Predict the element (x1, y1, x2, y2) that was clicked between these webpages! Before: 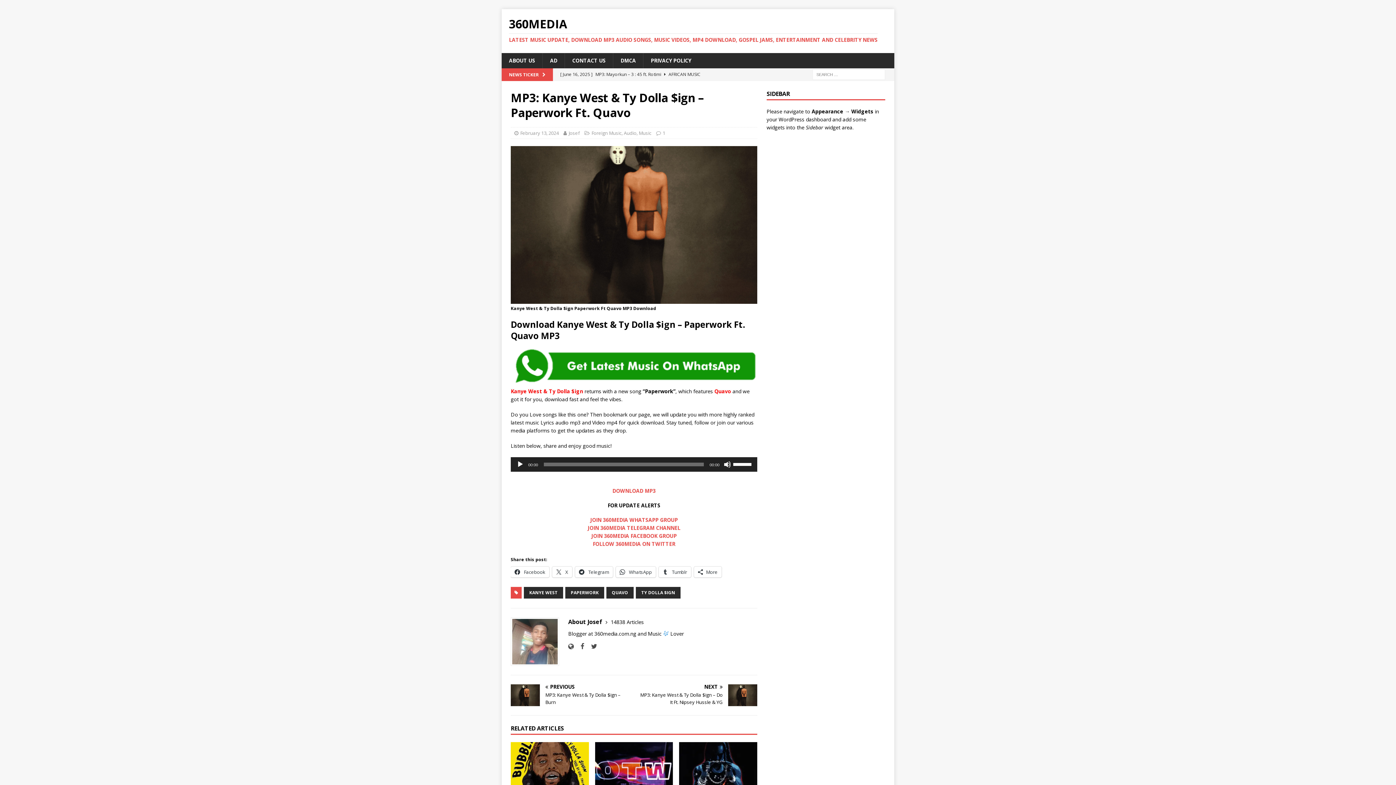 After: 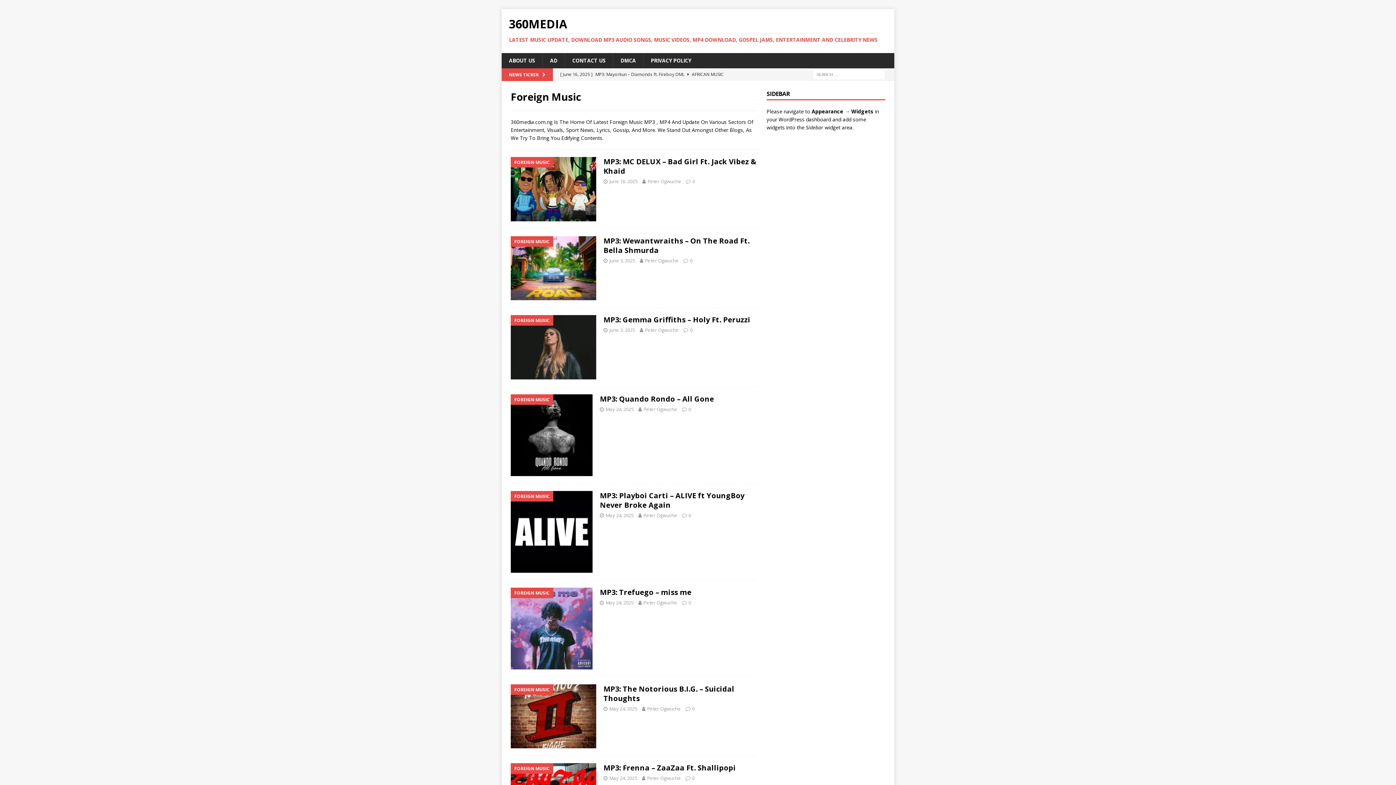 Action: bbox: (591, 129, 621, 136) label: Foreign Music